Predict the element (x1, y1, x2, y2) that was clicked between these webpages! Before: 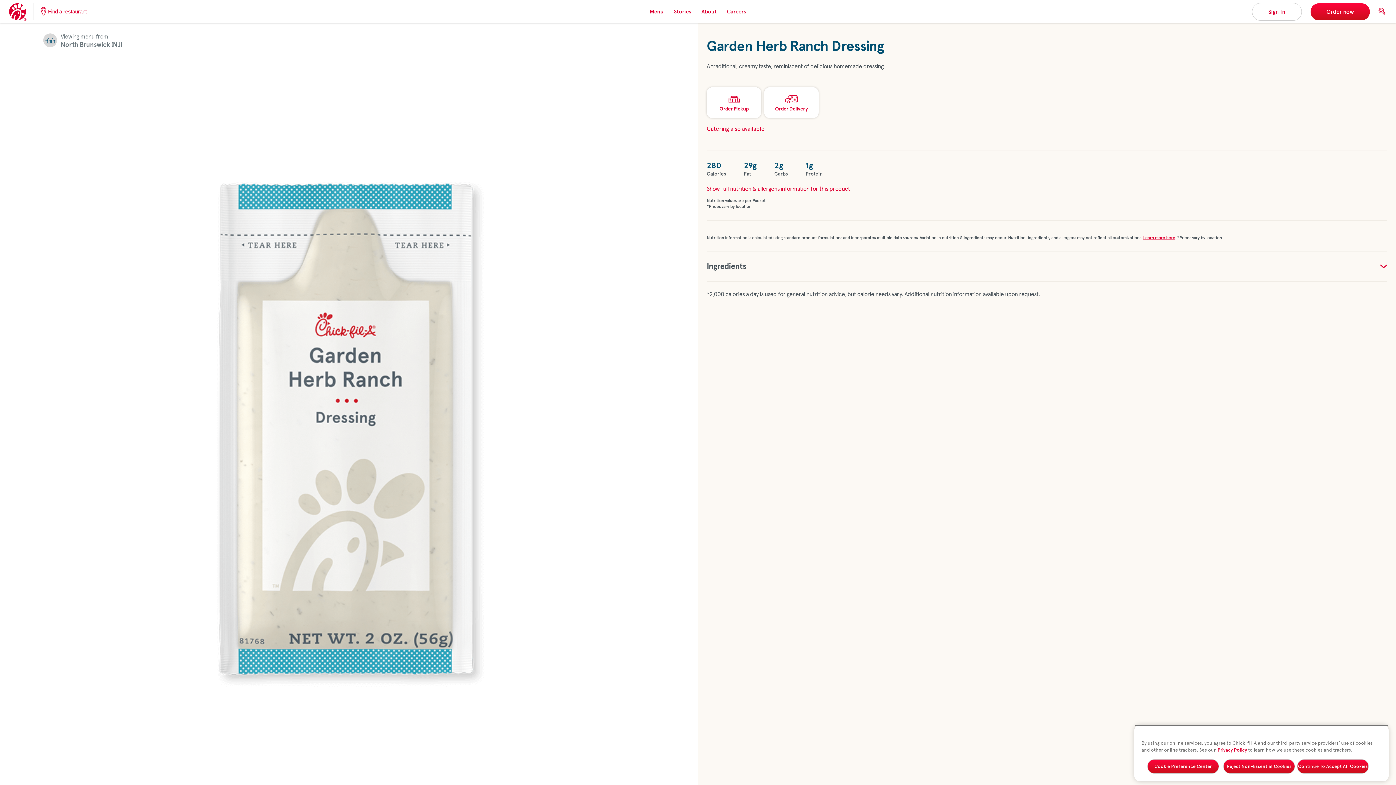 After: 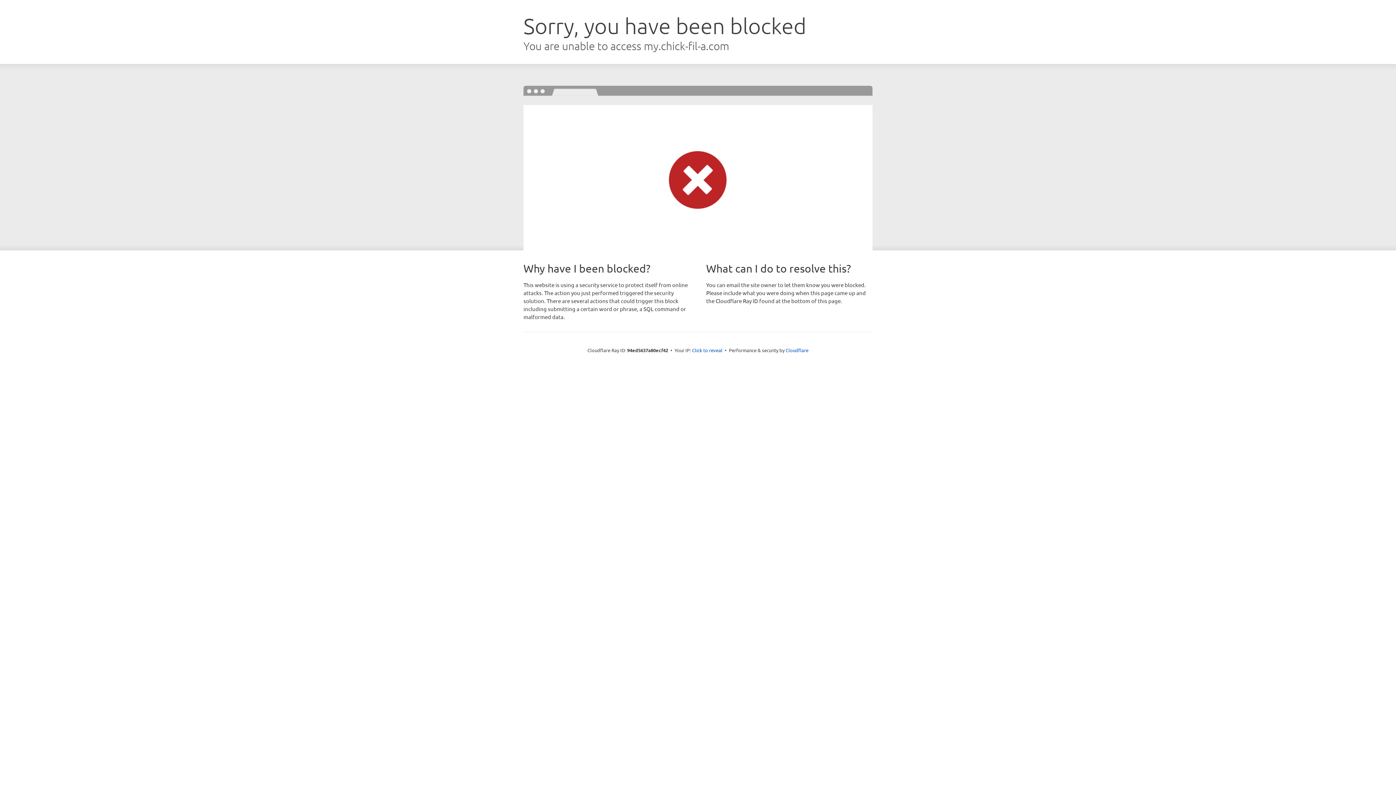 Action: bbox: (764, 87, 818, 118) label: Order Delivery